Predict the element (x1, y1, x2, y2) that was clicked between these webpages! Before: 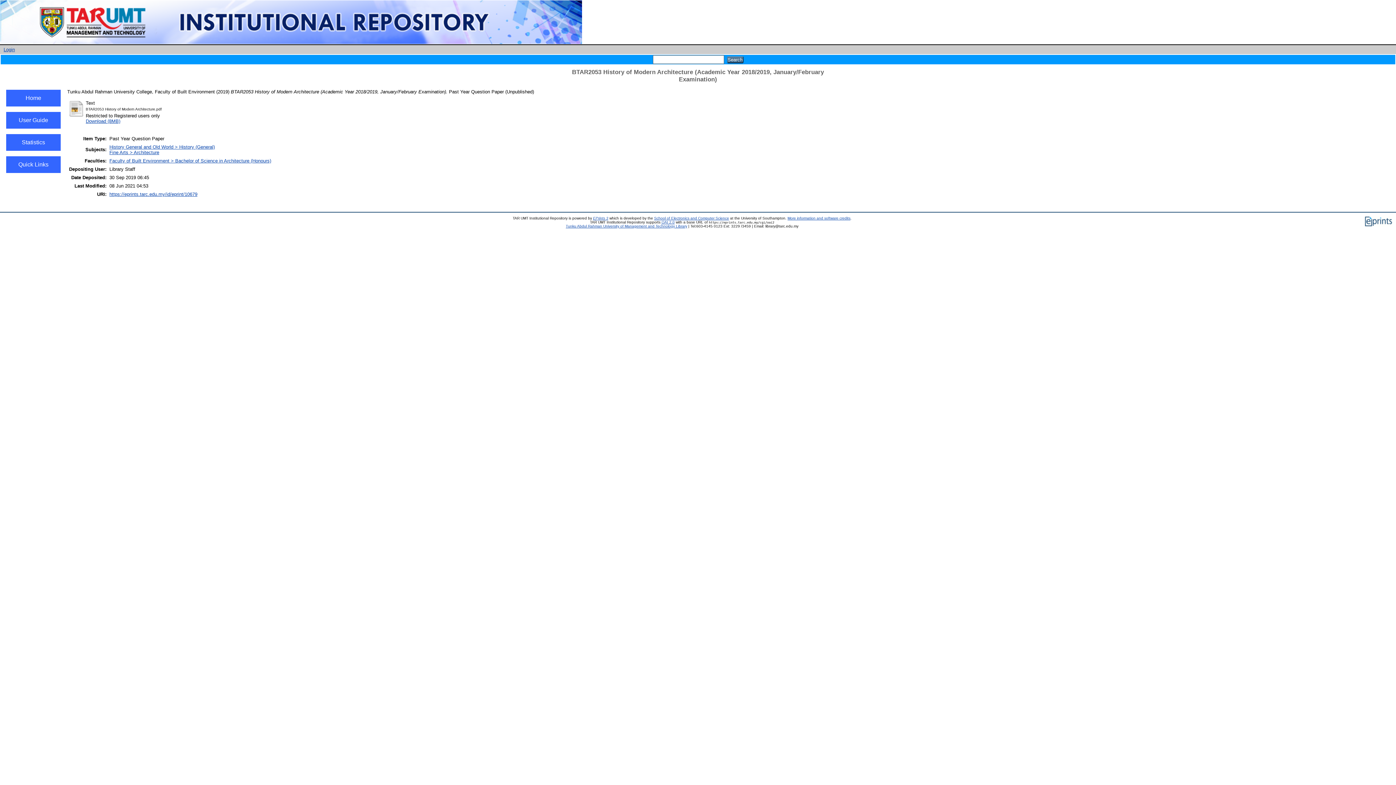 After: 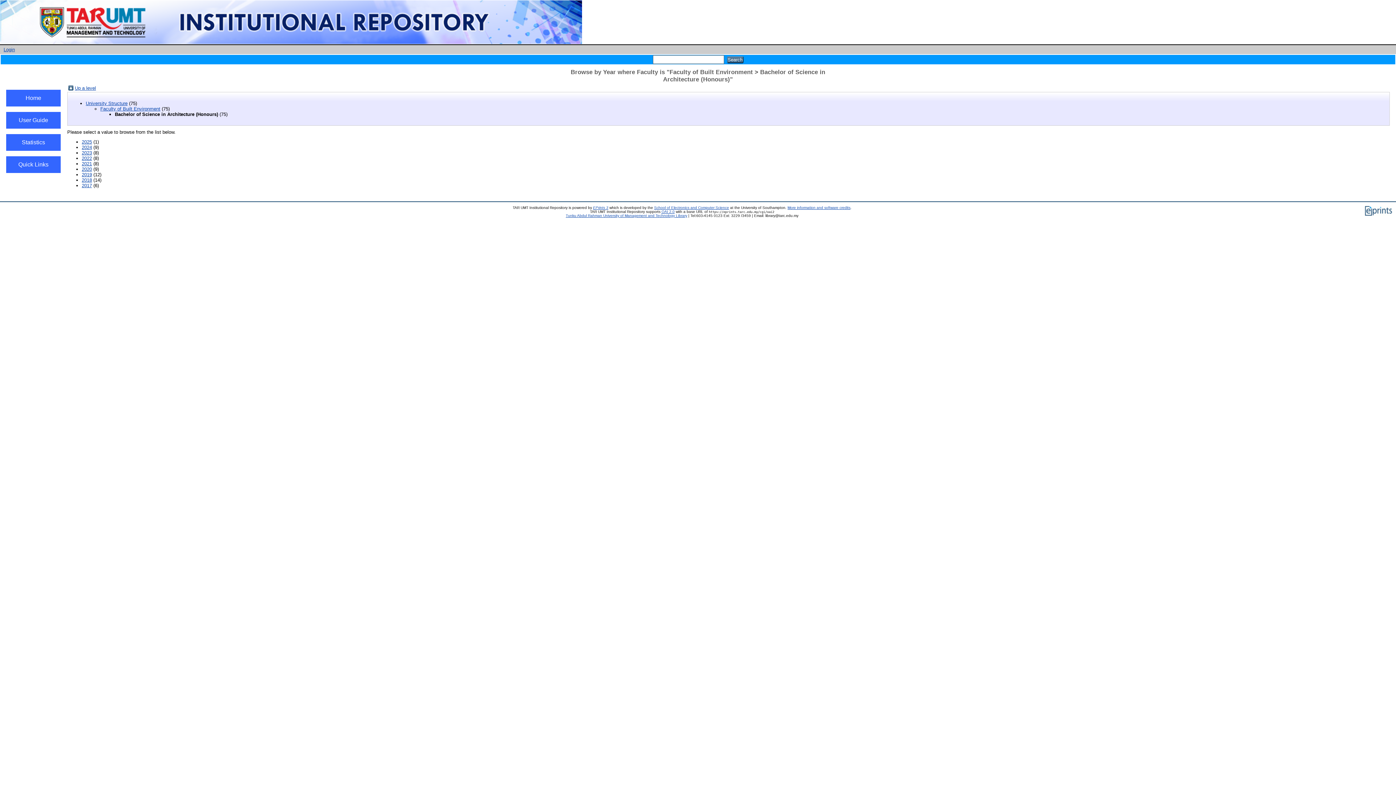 Action: label: Faculty of Built Environment > Bachelor of Science in Architecture (Honours) bbox: (109, 158, 271, 163)